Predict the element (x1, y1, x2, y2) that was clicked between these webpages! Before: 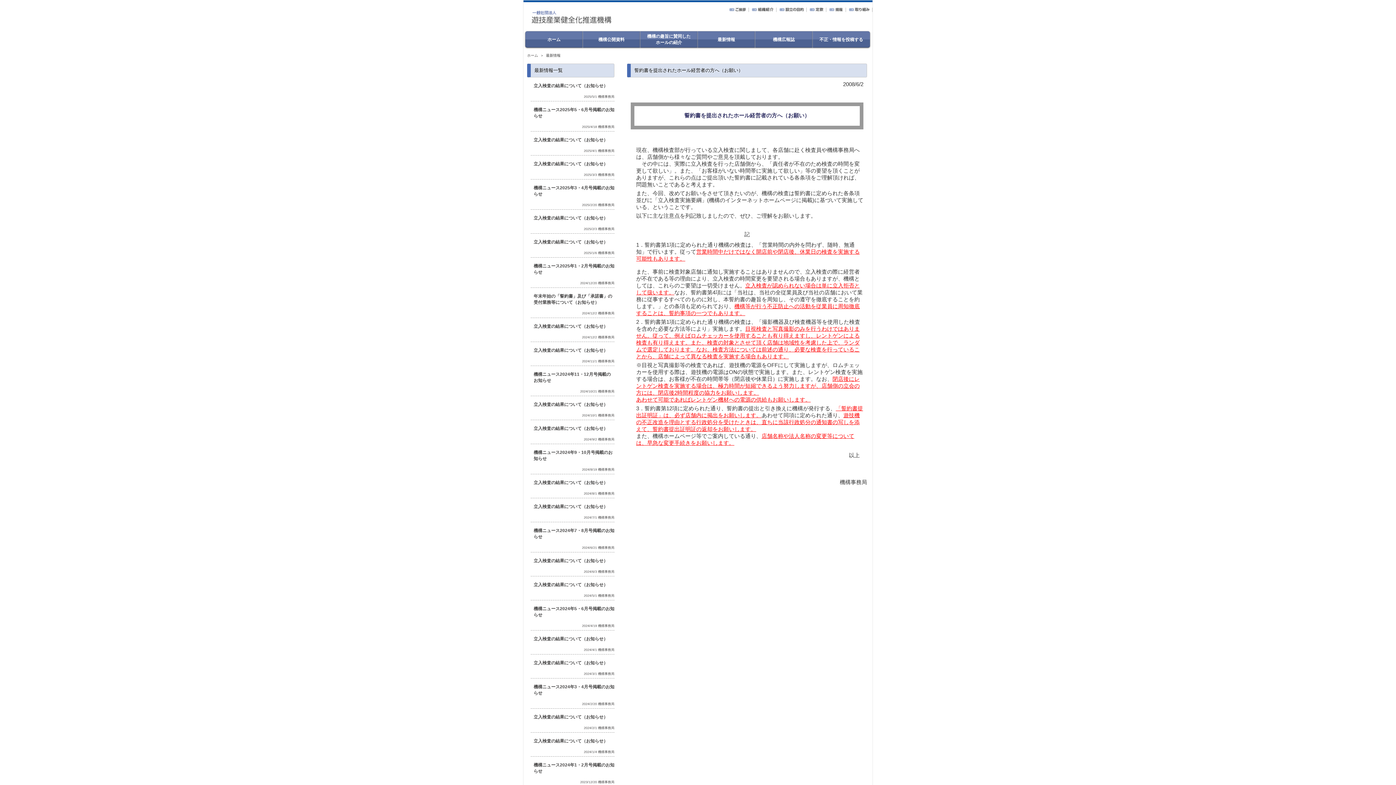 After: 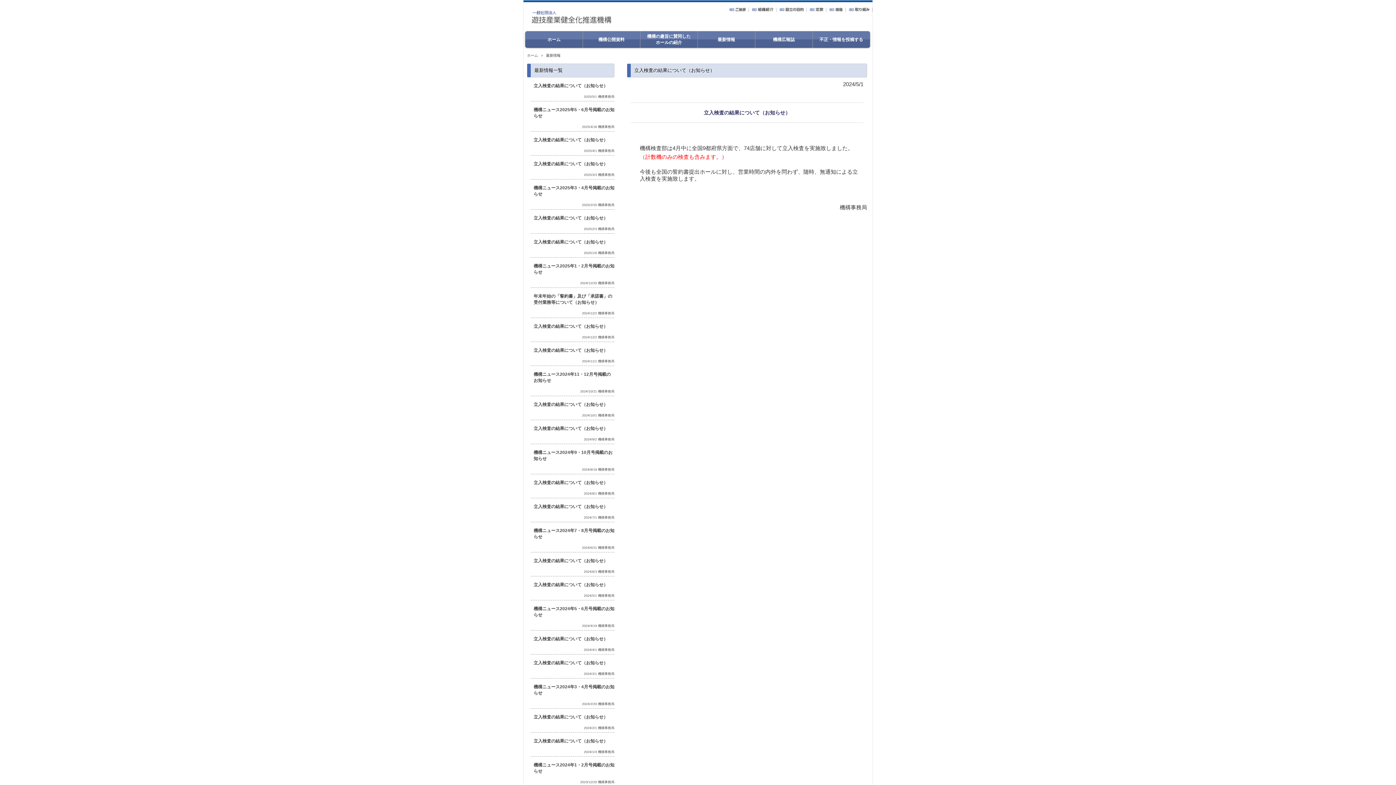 Action: bbox: (533, 582, 608, 587) label: 立入検査の結果について（お知らせ）